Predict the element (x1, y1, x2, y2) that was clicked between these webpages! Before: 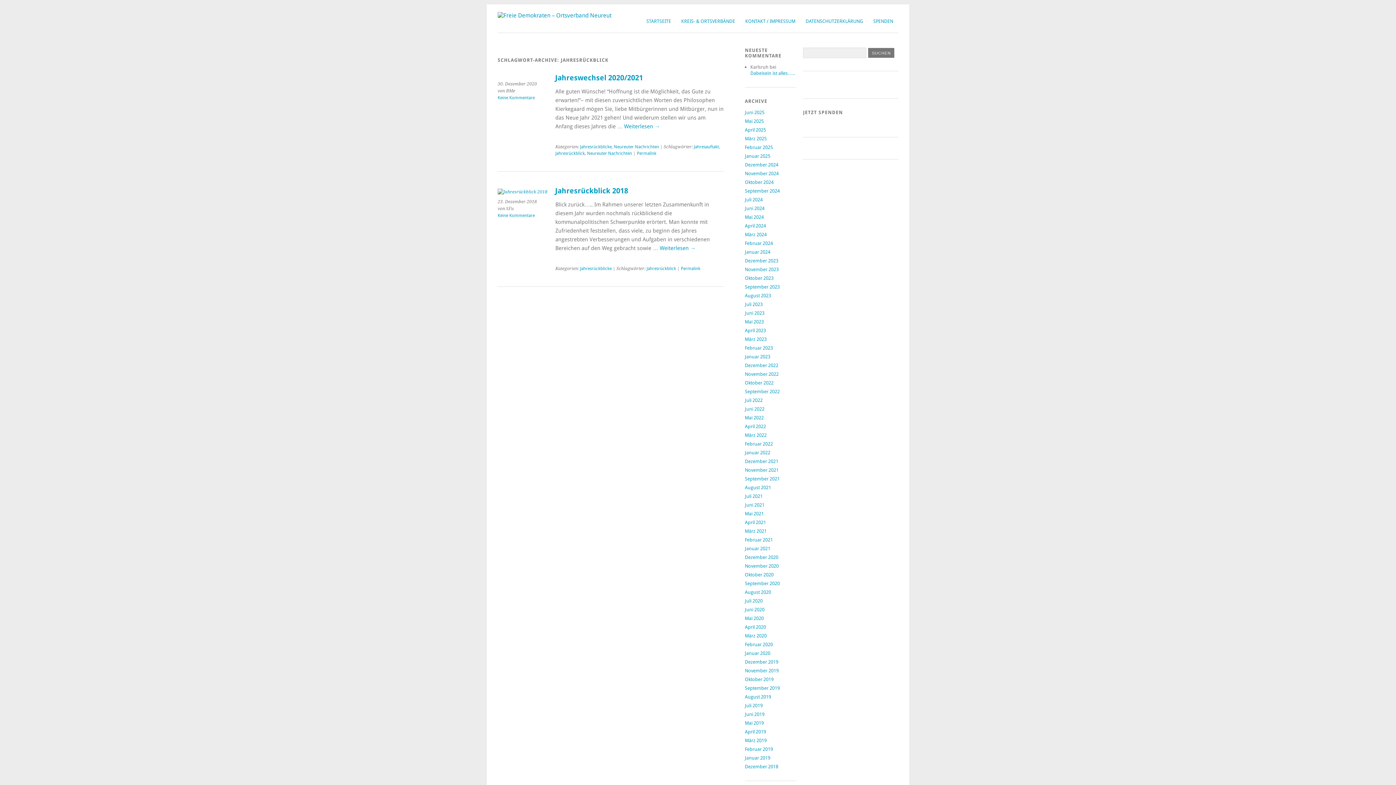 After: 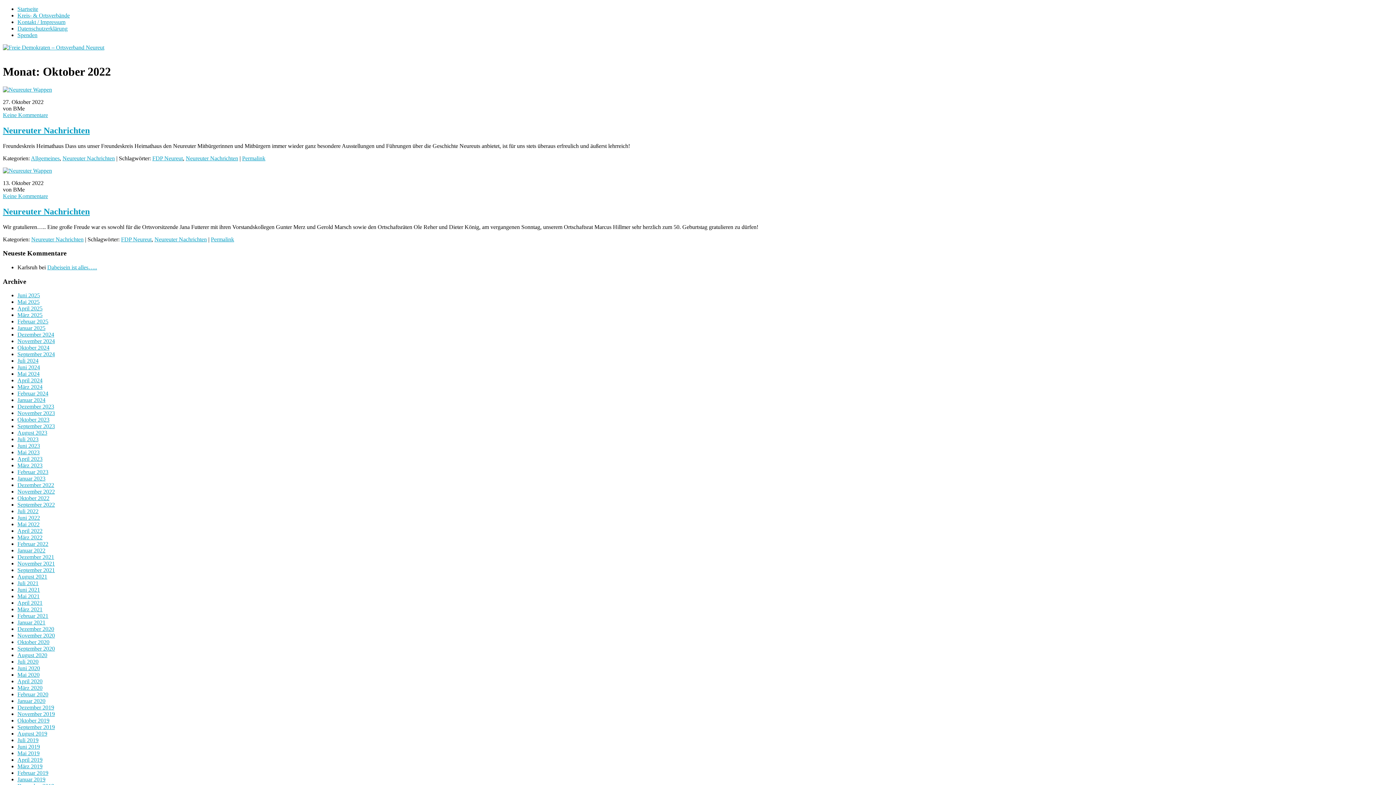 Action: label: Oktober 2022 bbox: (745, 380, 773, 385)